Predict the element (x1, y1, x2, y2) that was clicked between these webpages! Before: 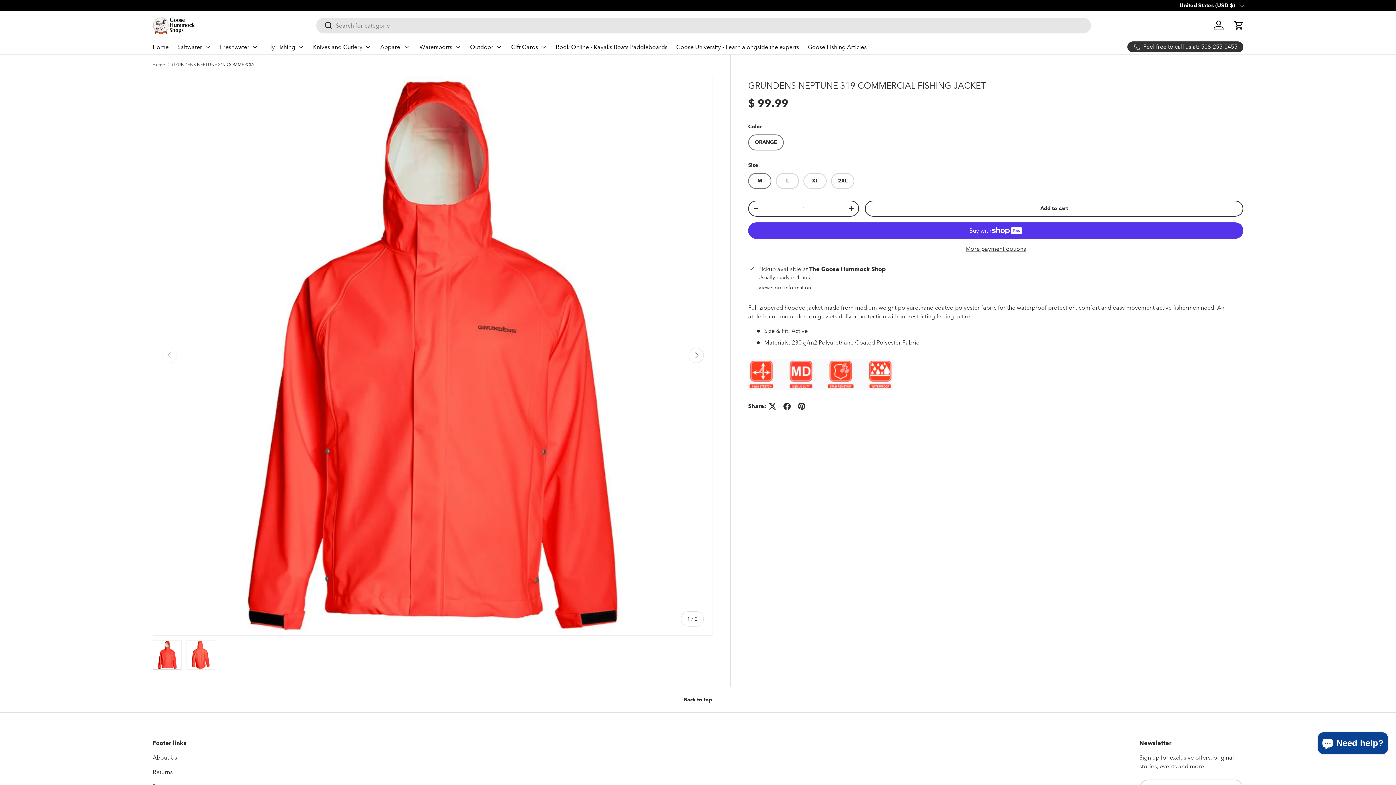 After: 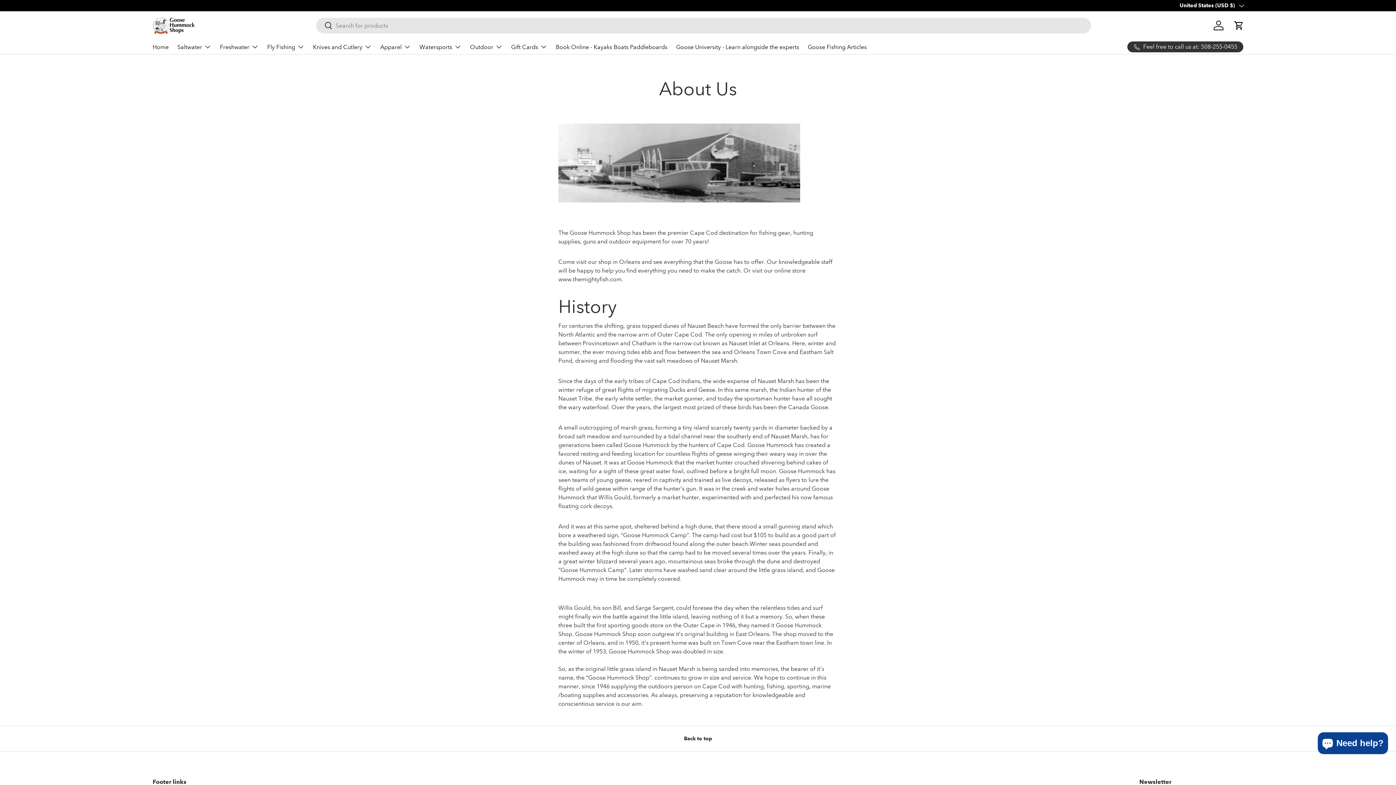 Action: bbox: (152, 754, 177, 761) label: About Us